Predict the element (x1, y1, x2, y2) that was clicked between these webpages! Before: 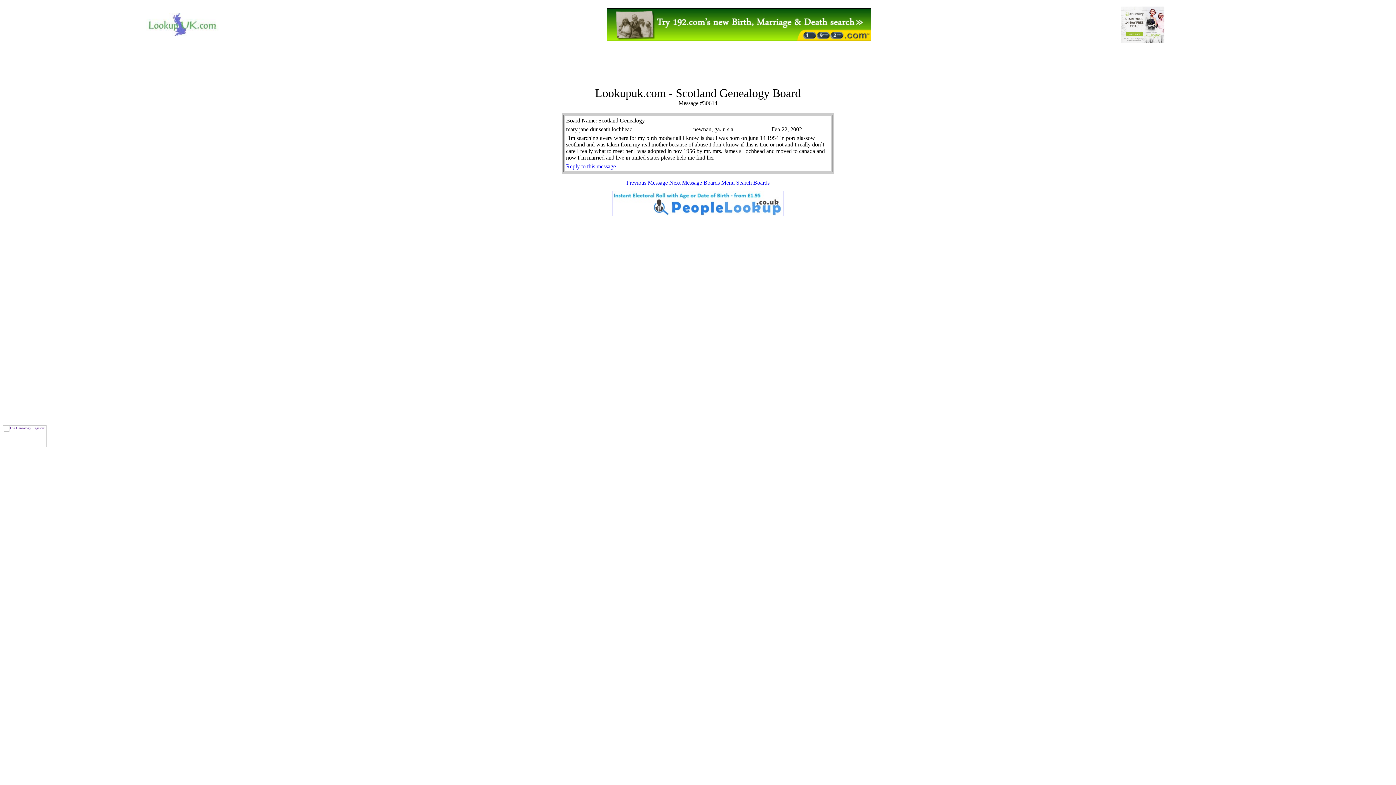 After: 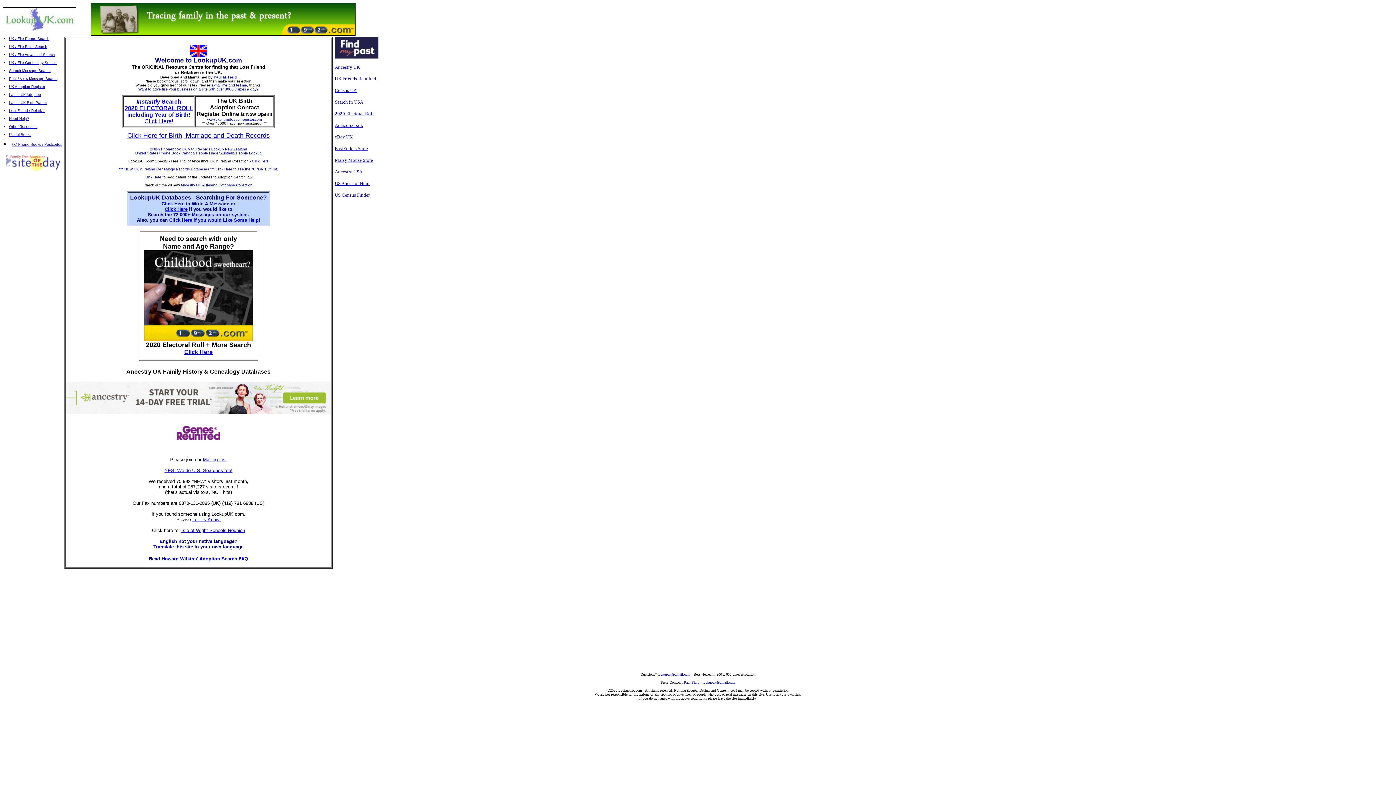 Action: bbox: (145, 31, 218, 37)